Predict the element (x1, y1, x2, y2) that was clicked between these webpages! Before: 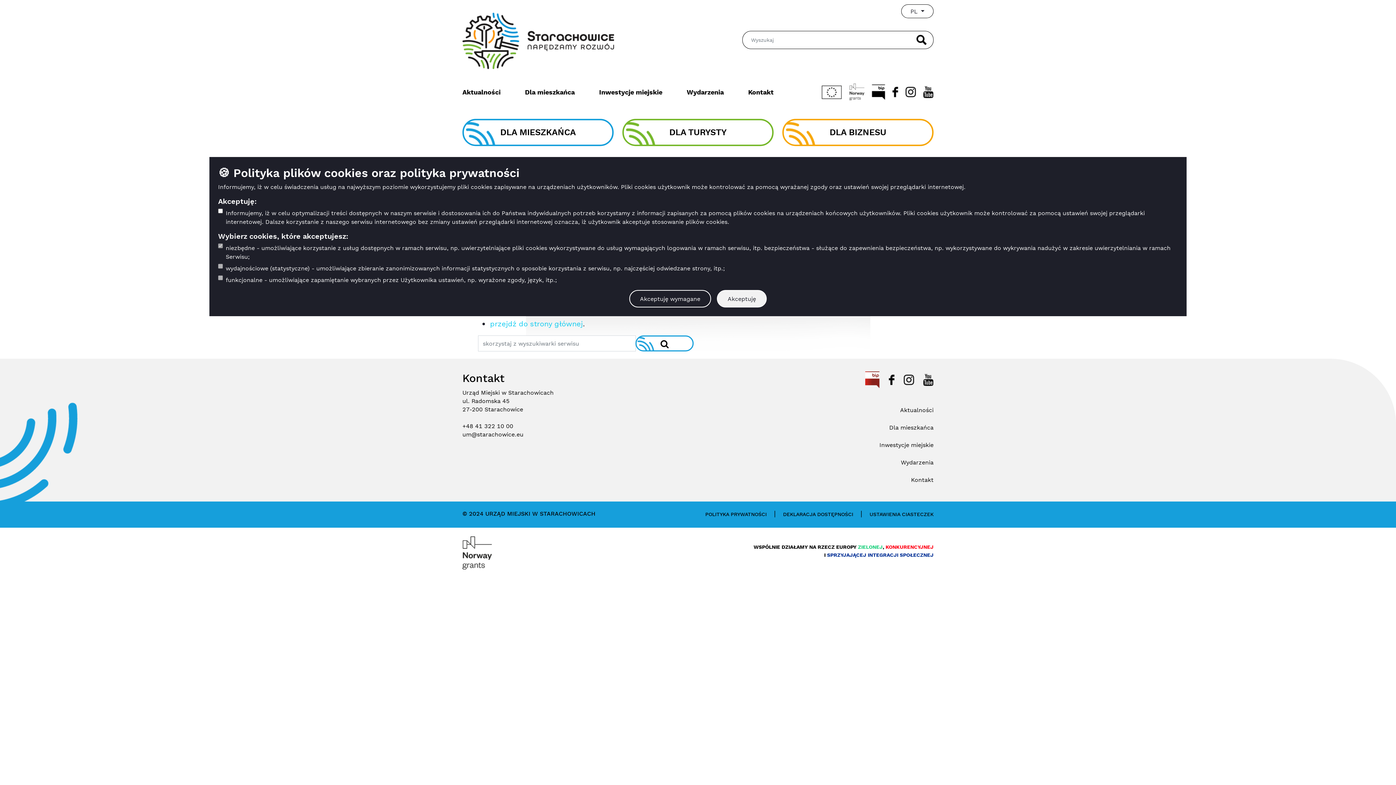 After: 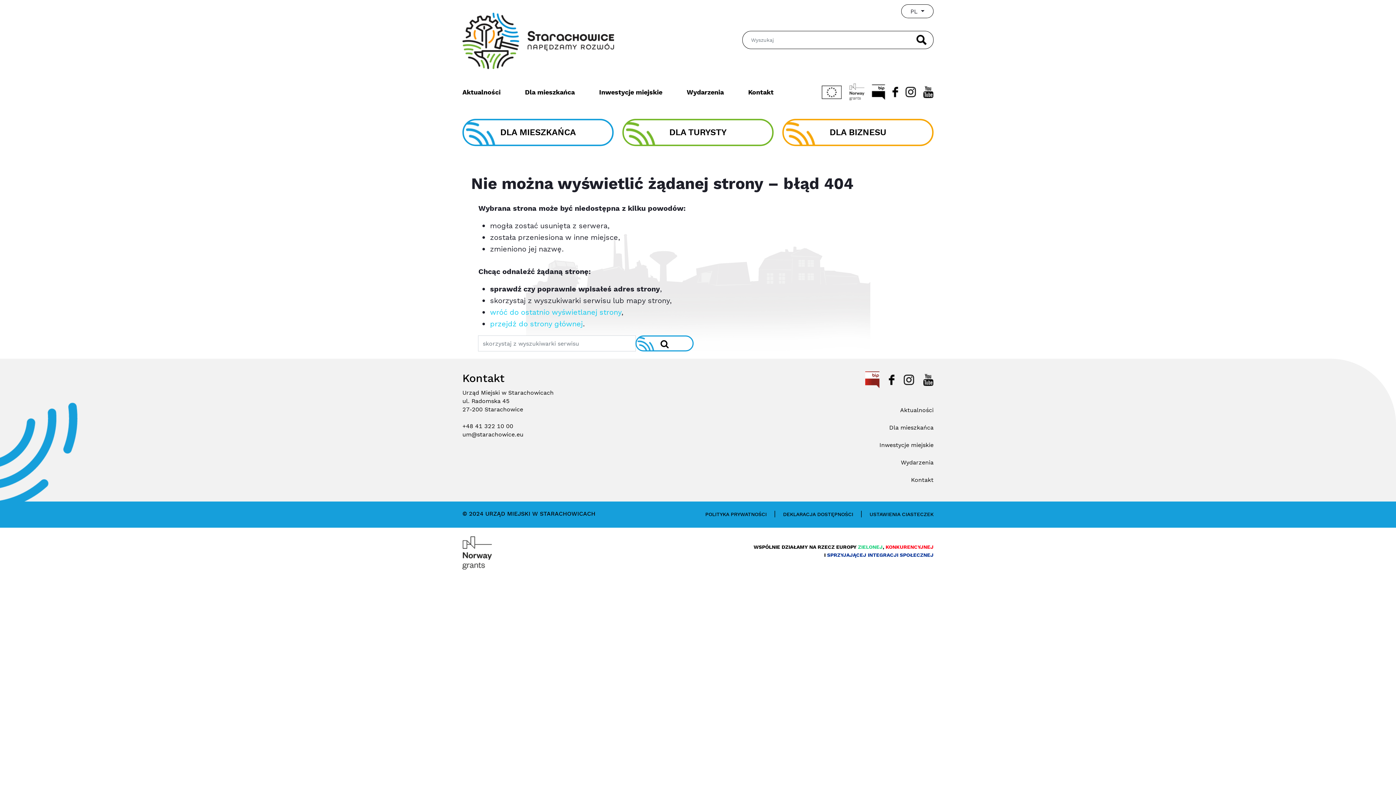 Action: label: Akceptuję wymagane bbox: (629, 290, 711, 307)